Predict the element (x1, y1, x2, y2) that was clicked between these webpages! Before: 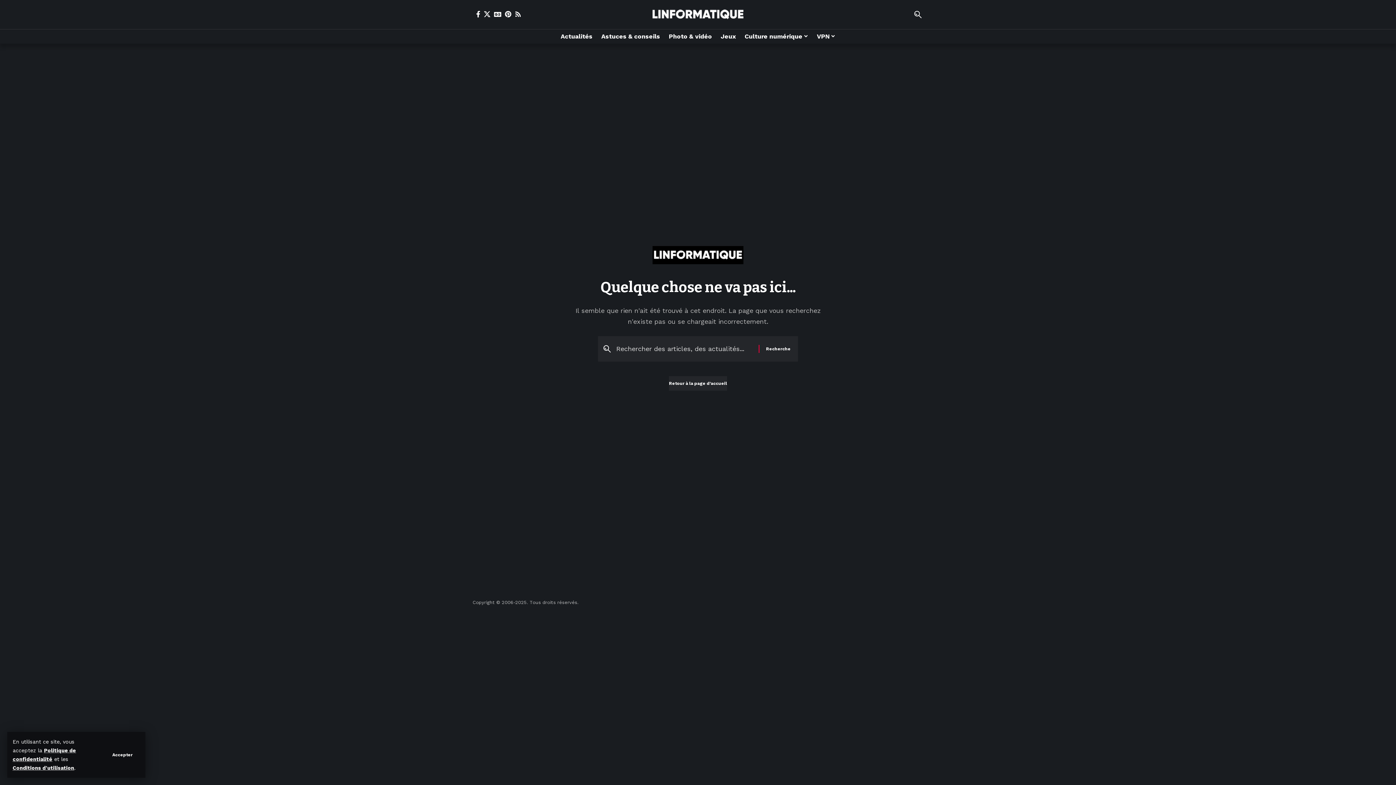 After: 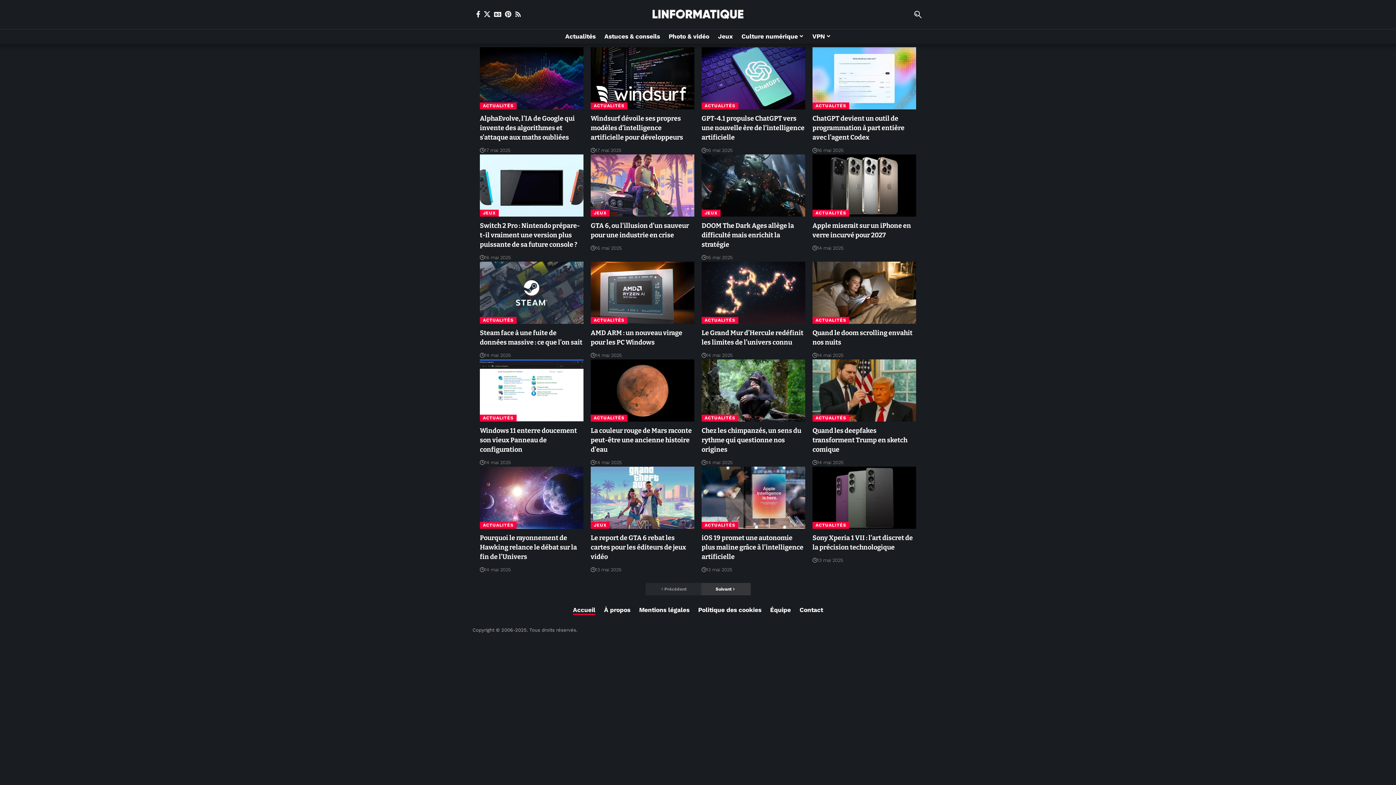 Action: bbox: (652, 5, 743, 23)